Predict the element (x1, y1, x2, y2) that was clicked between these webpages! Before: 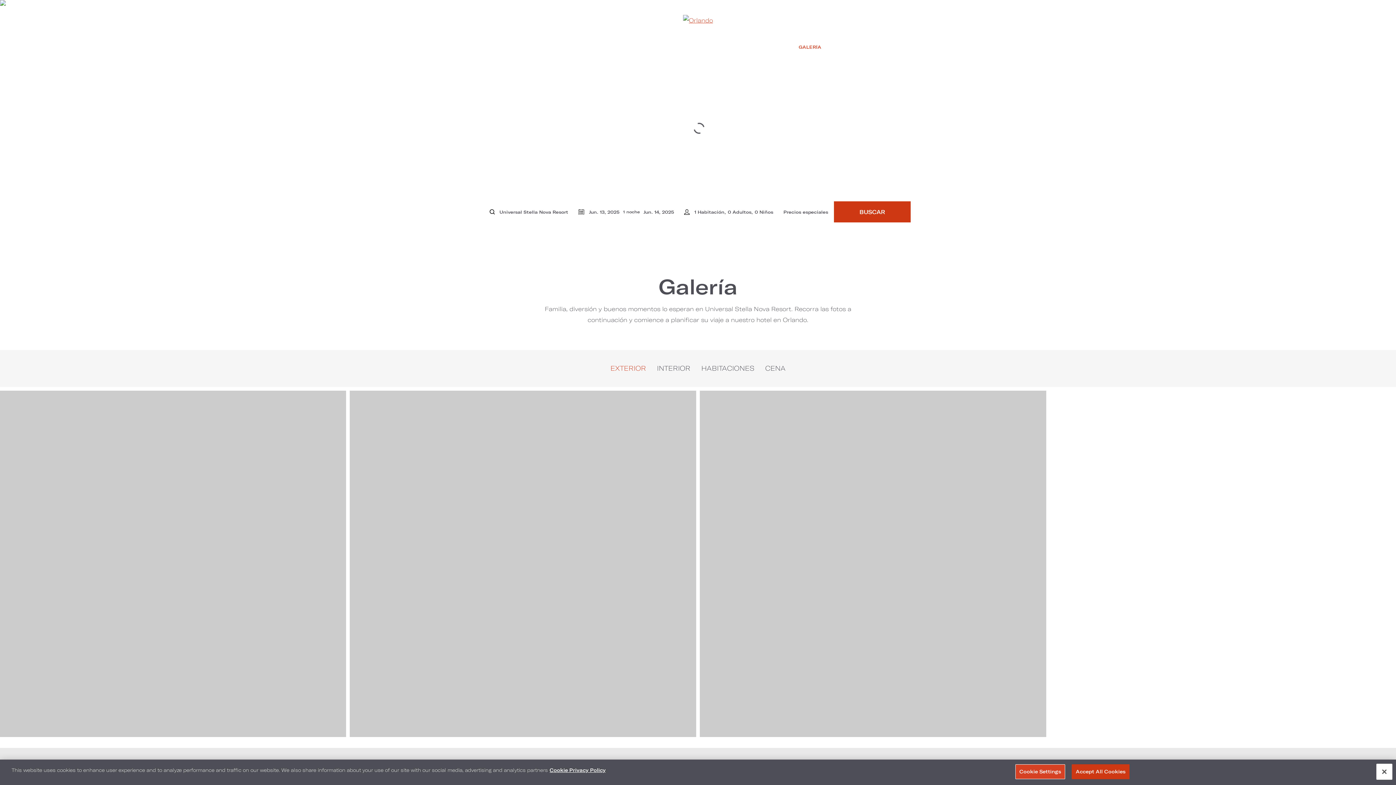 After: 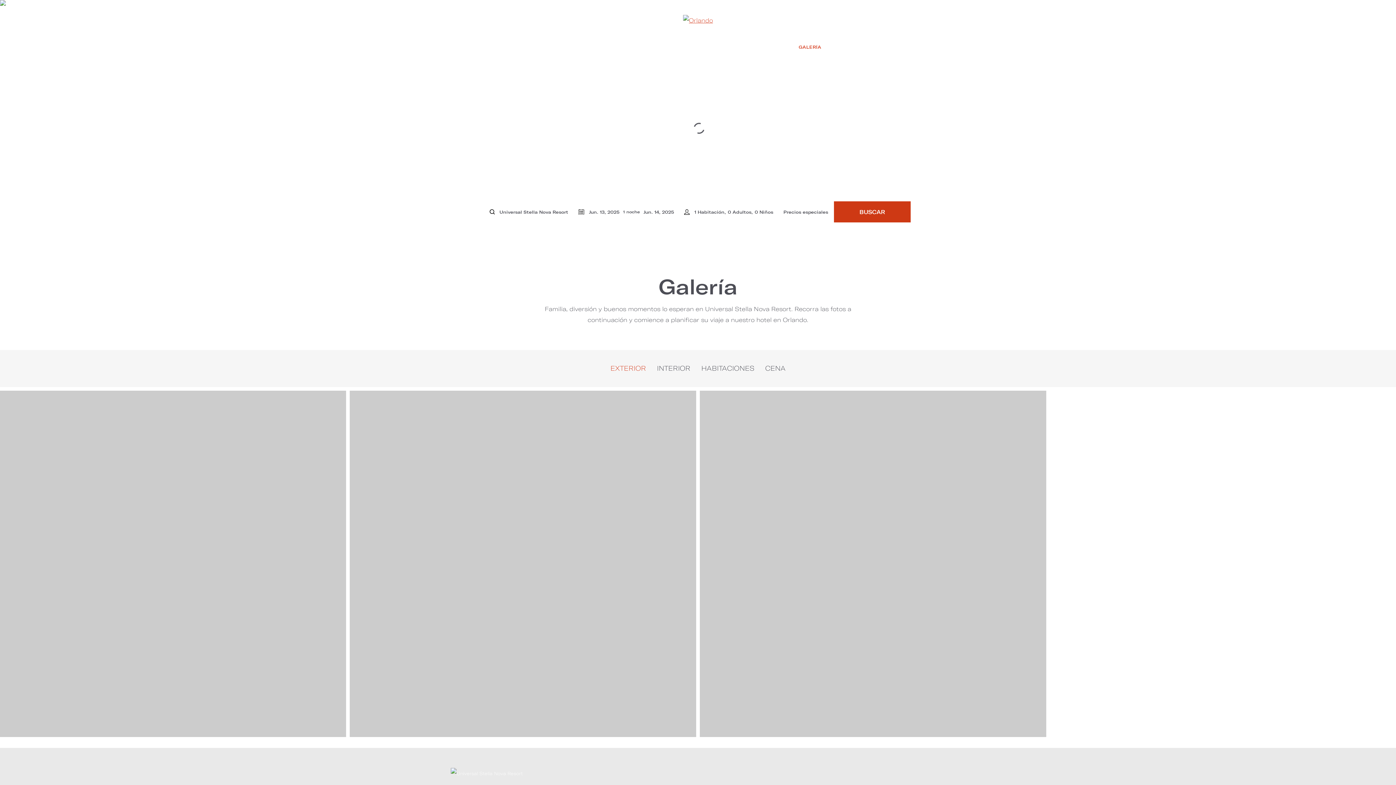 Action: bbox: (610, 361, 646, 375) label: EXTERIOR